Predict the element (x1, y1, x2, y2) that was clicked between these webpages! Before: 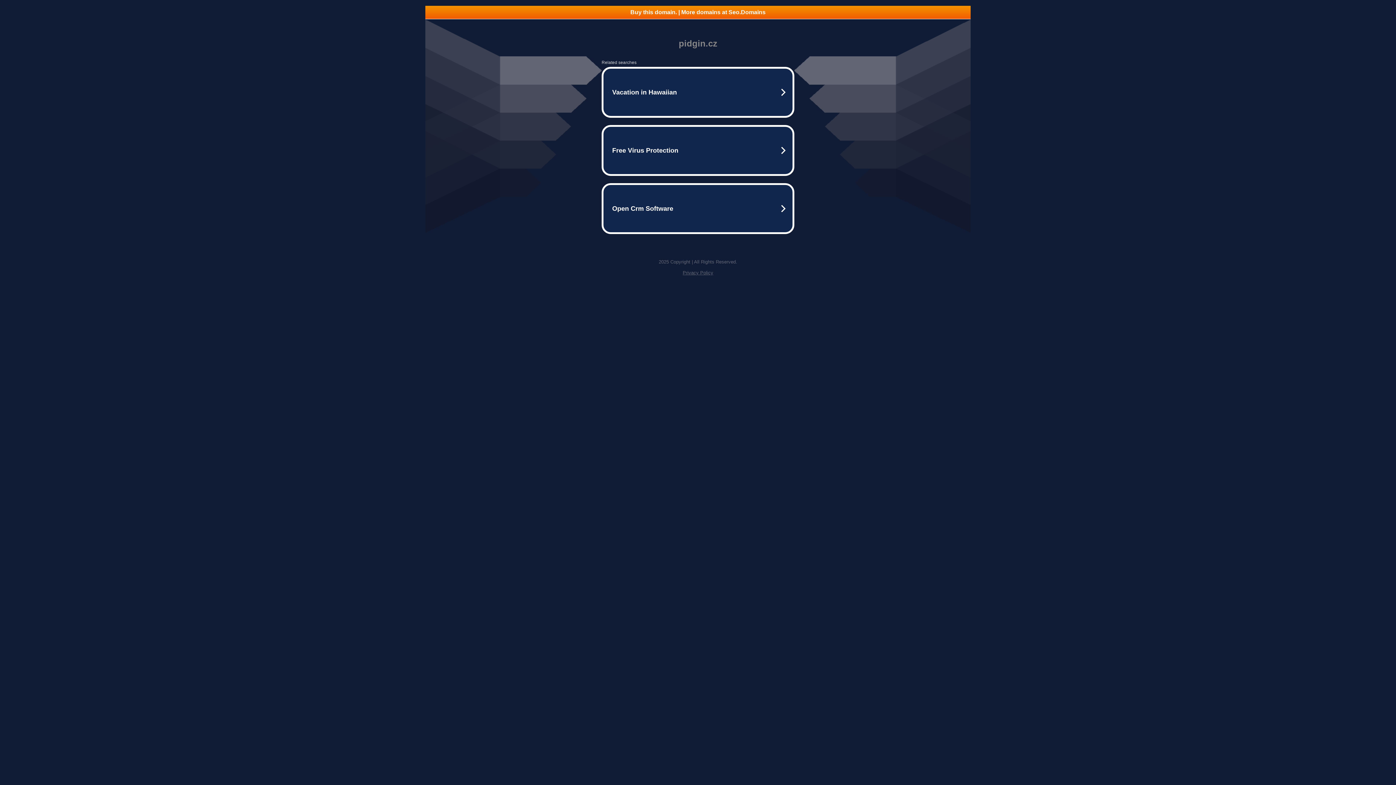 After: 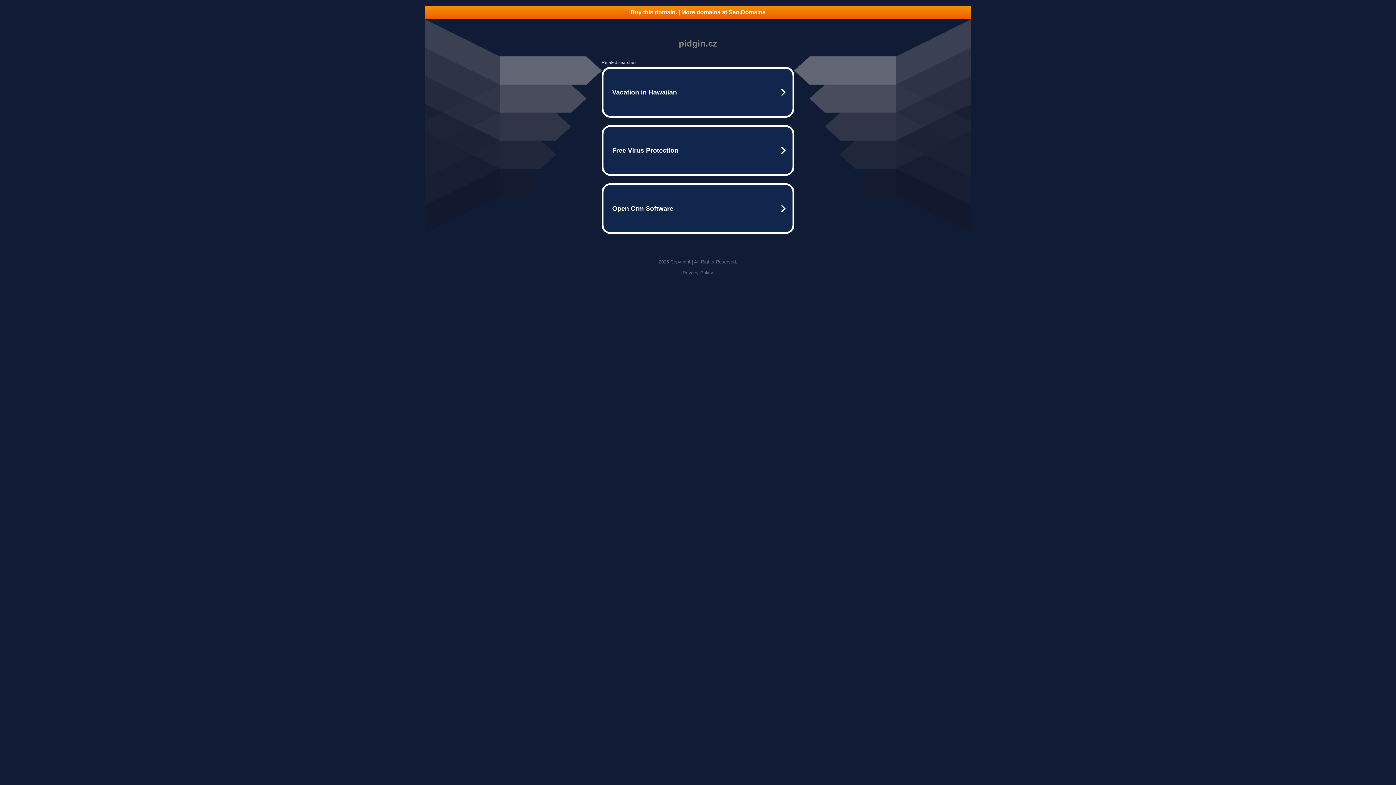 Action: bbox: (425, 5, 970, 18) label: Buy this domain. | More domains at Seo.Domains